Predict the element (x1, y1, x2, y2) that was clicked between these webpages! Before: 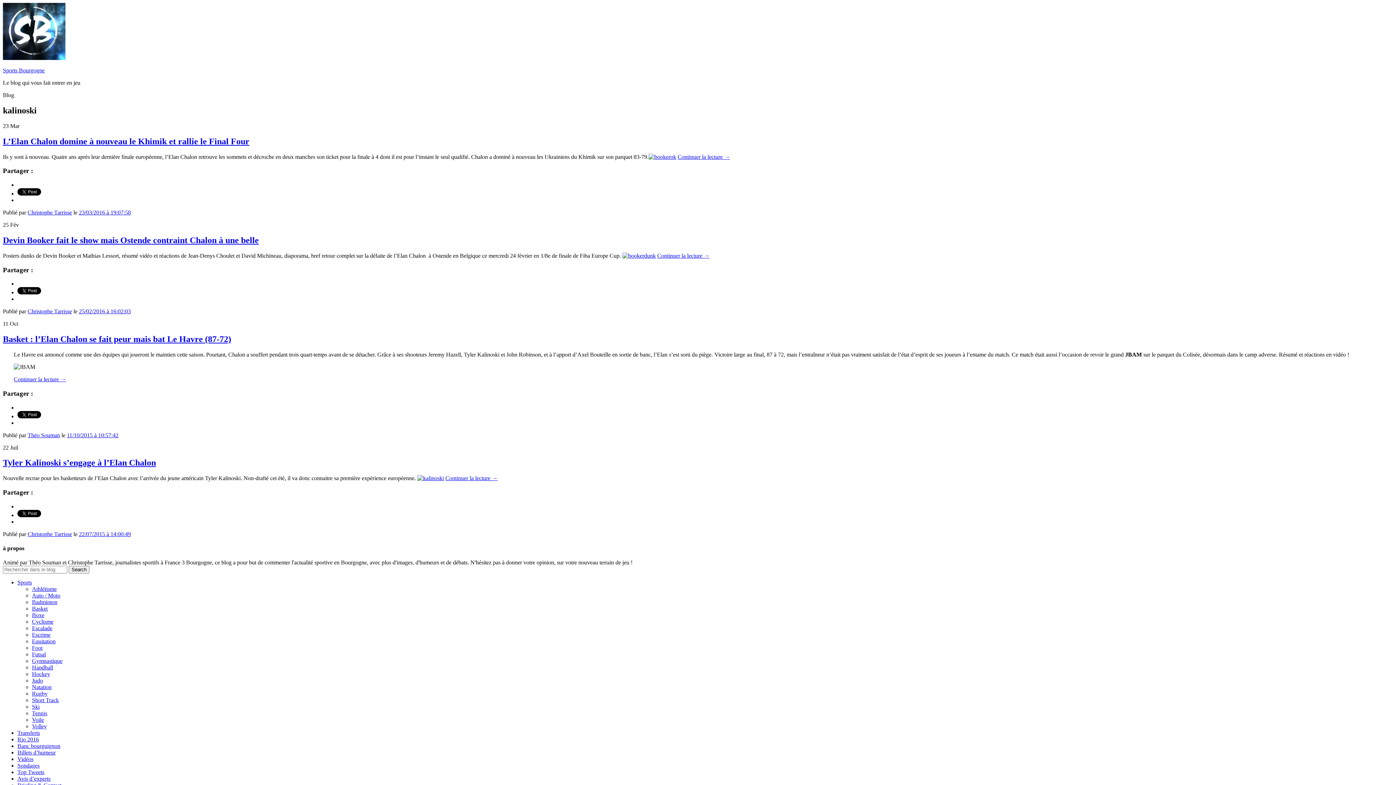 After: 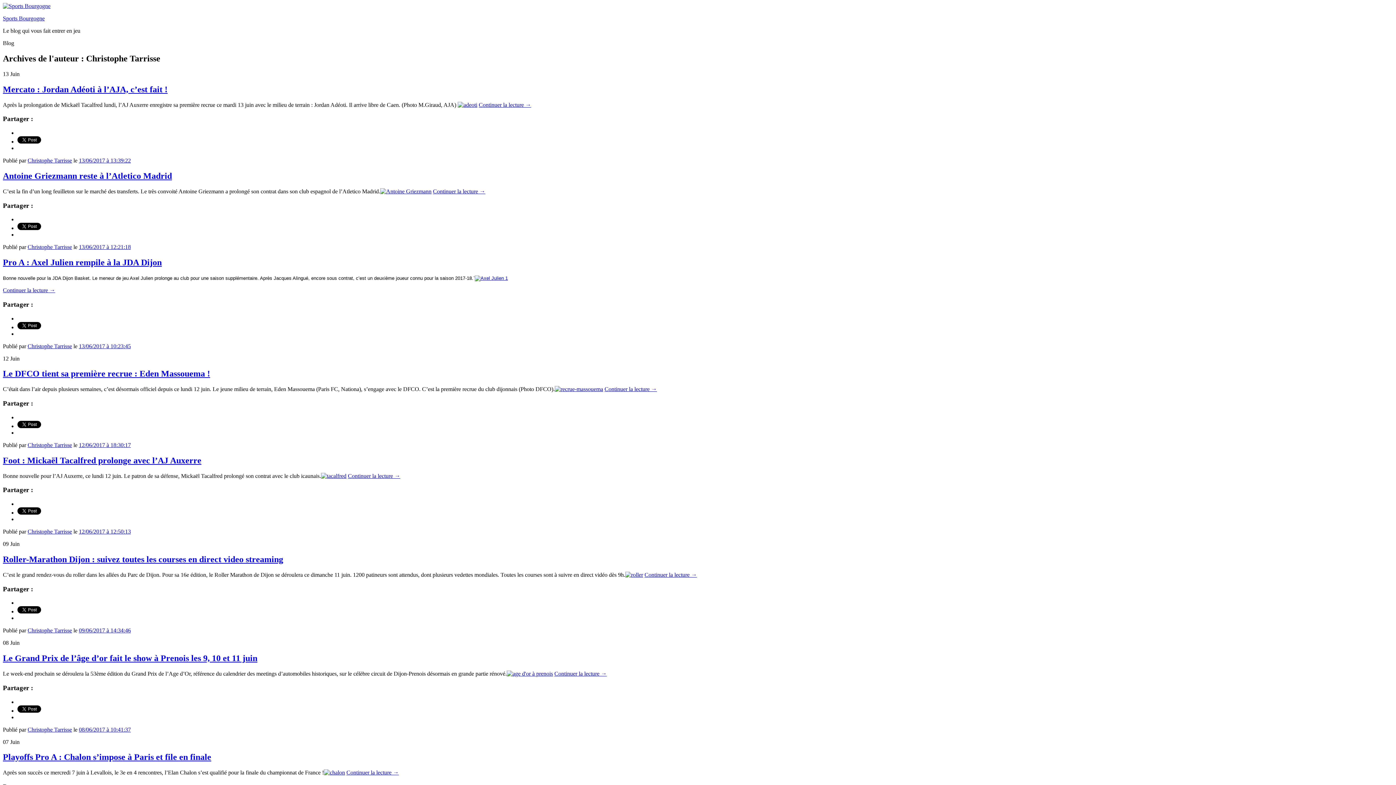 Action: bbox: (27, 209, 72, 215) label: Christophe Tarrisse